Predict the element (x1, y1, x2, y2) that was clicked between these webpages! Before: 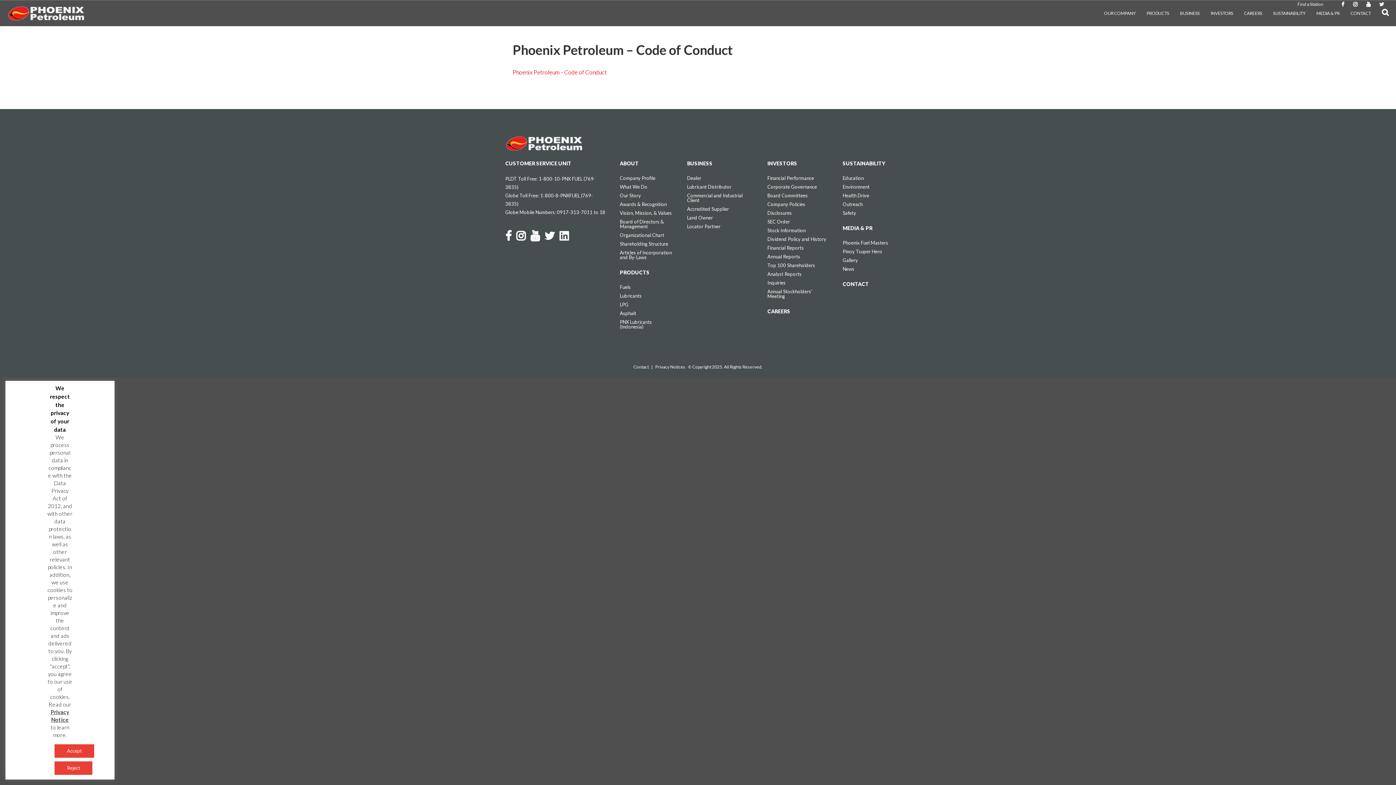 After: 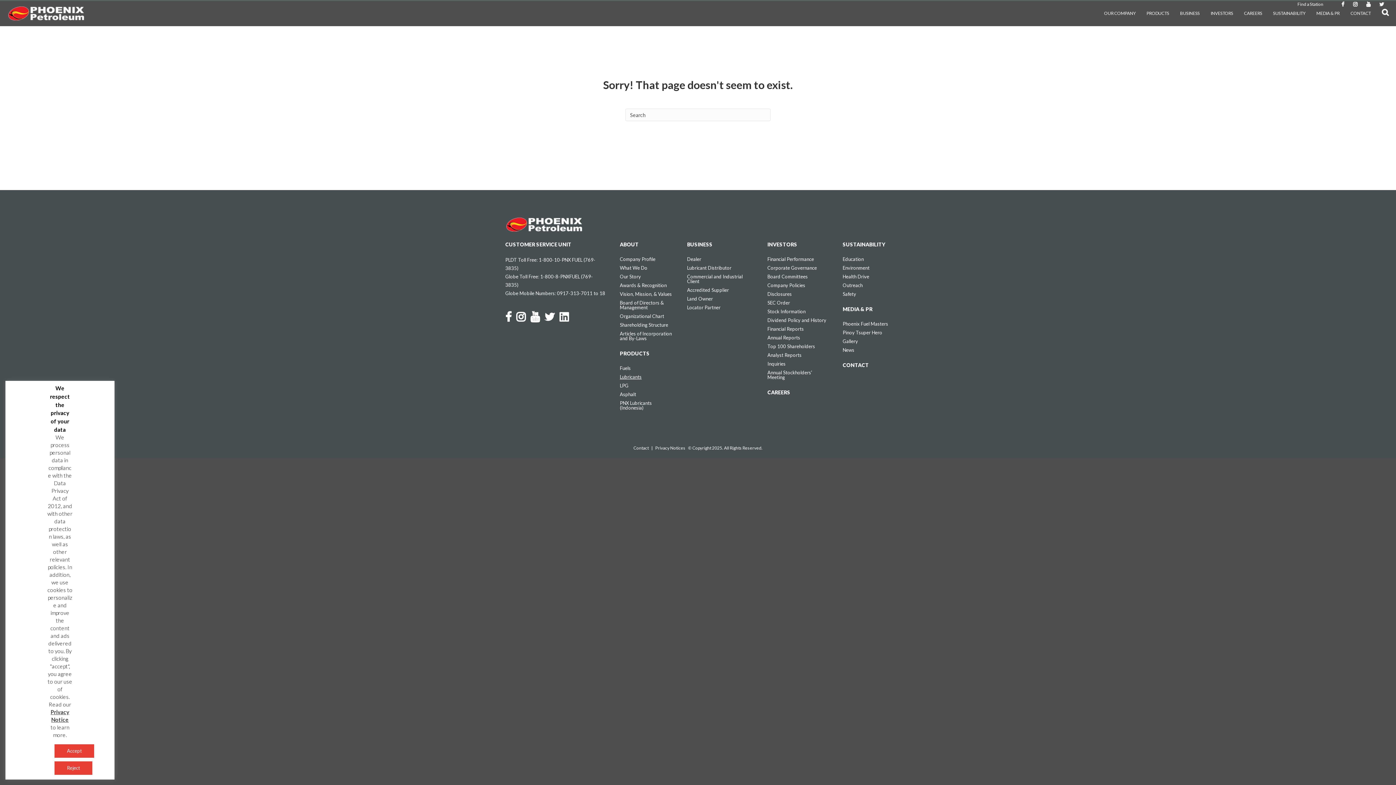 Action: bbox: (620, 292, 672, 300) label: Lubricants